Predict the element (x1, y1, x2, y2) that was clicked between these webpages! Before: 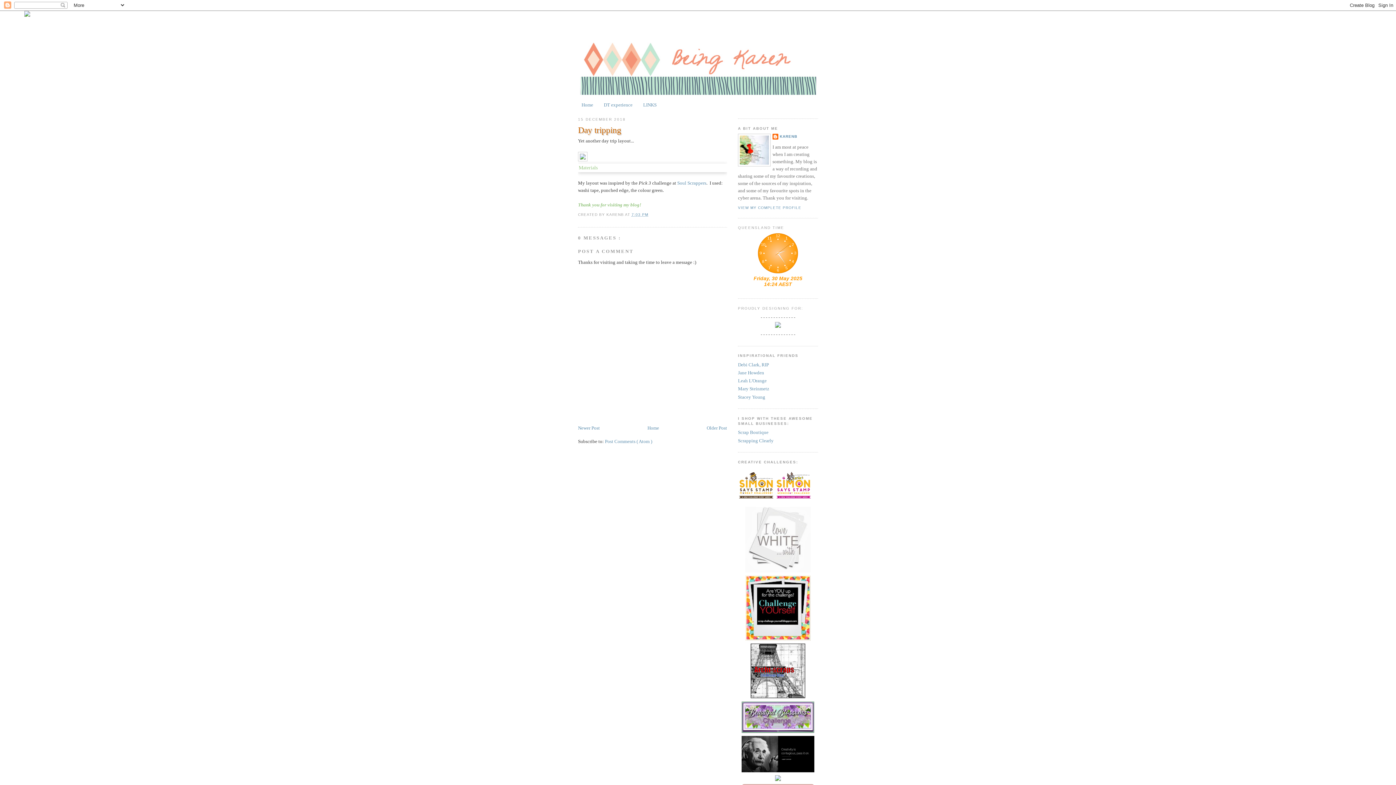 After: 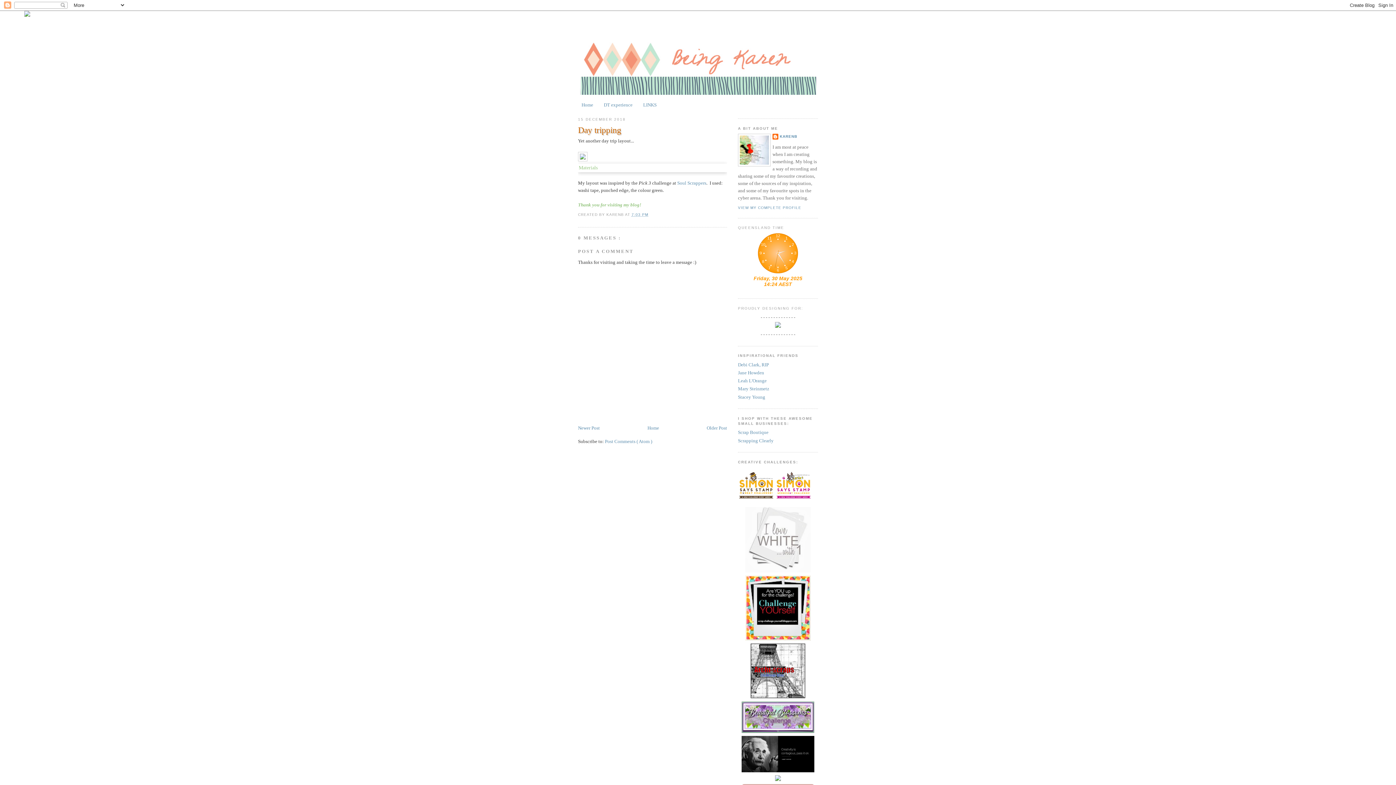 Action: bbox: (738, 499, 774, 505)